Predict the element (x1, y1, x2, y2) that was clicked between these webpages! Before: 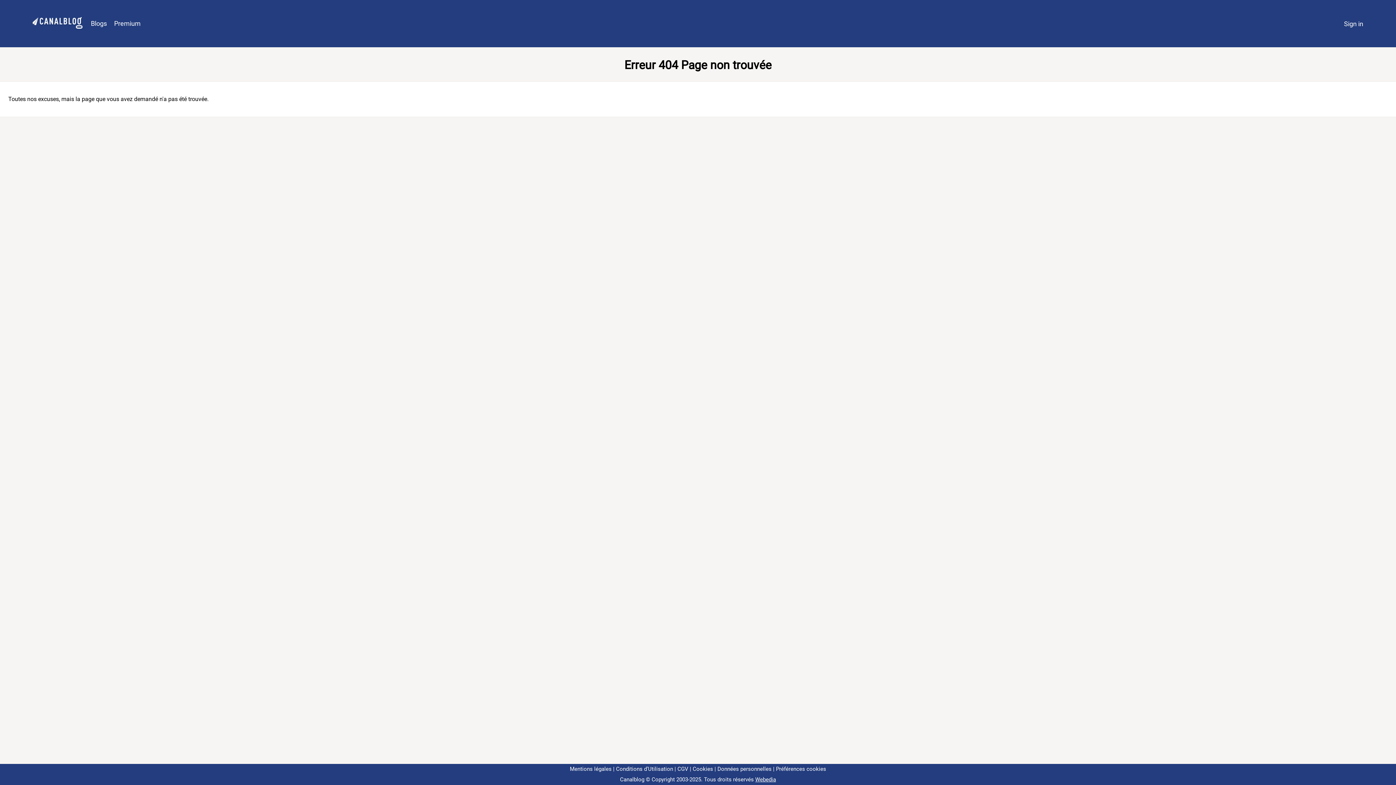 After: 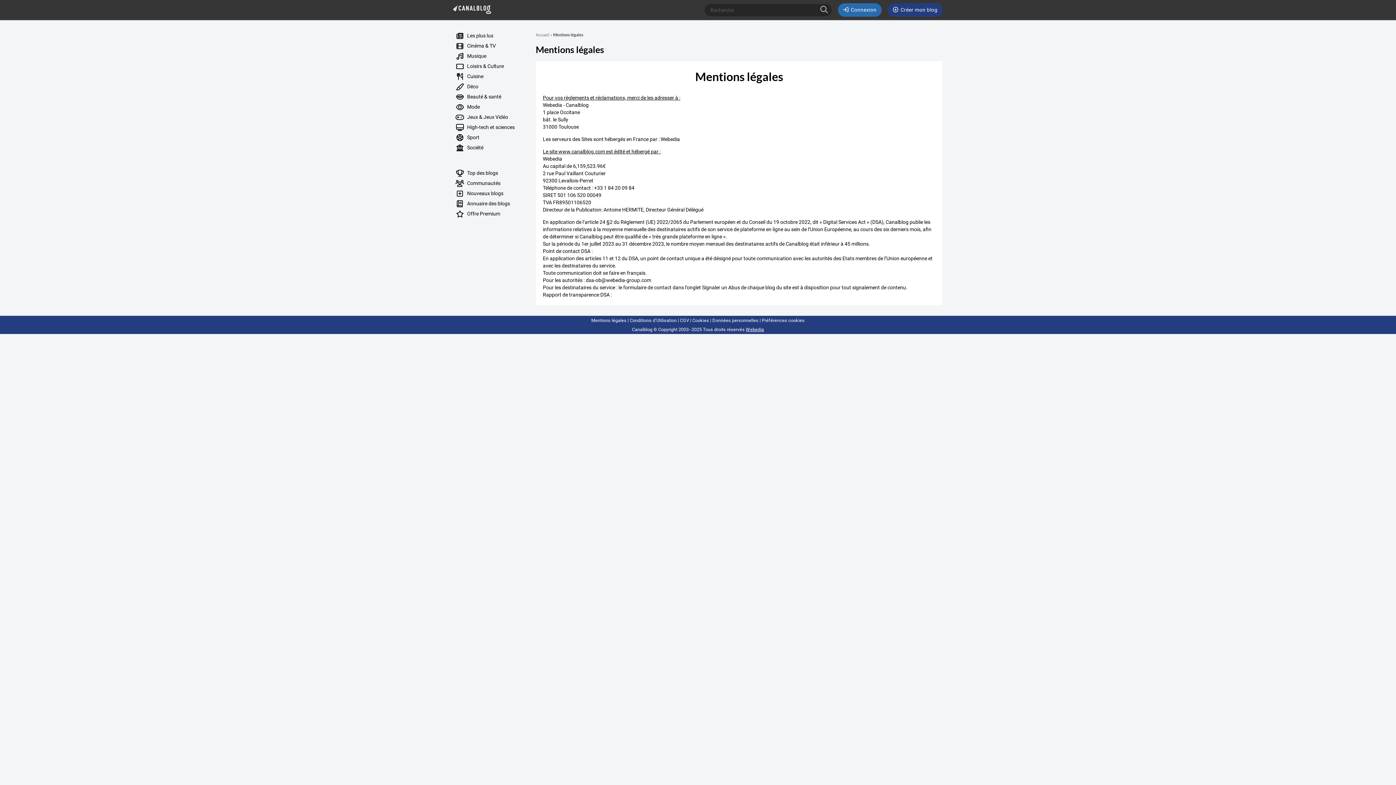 Action: bbox: (570, 766, 611, 772) label: Mentions légales